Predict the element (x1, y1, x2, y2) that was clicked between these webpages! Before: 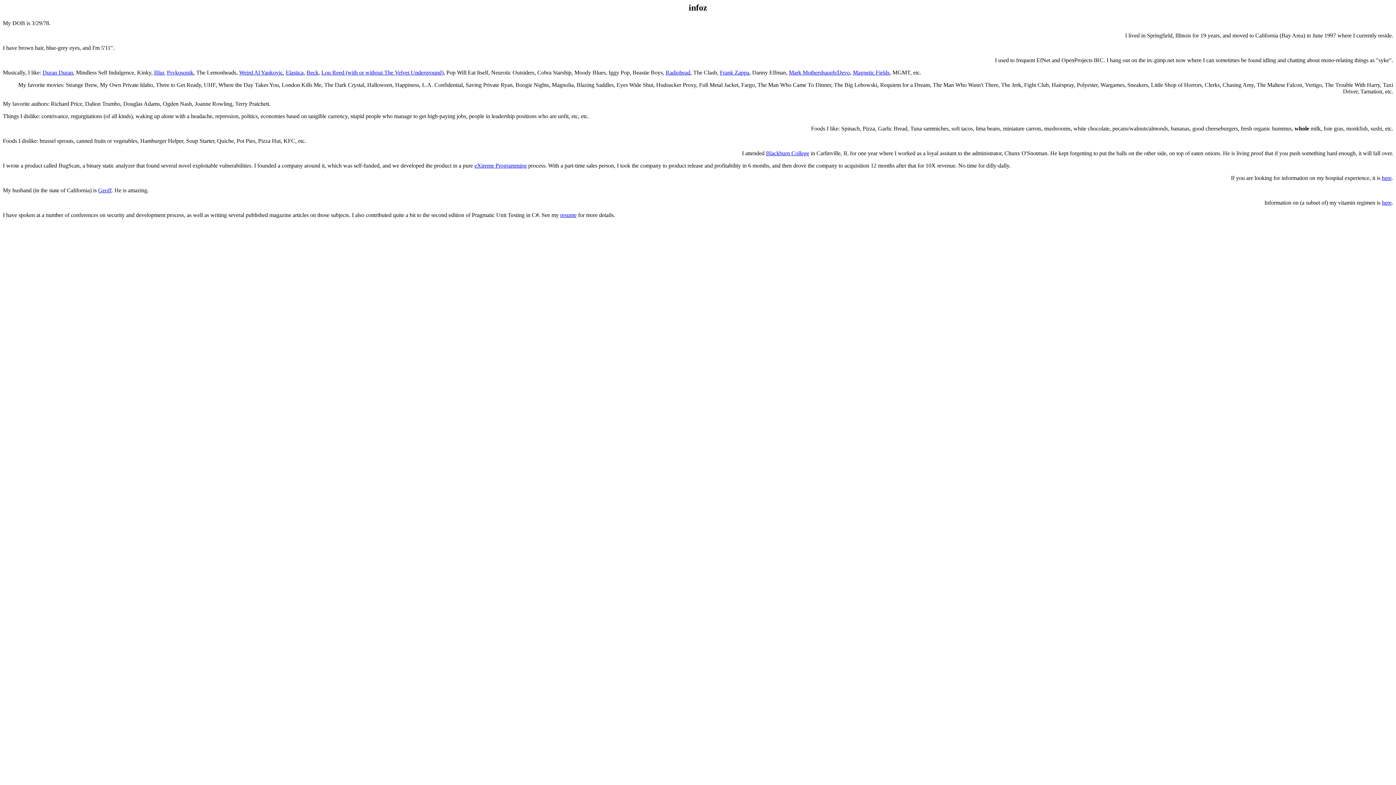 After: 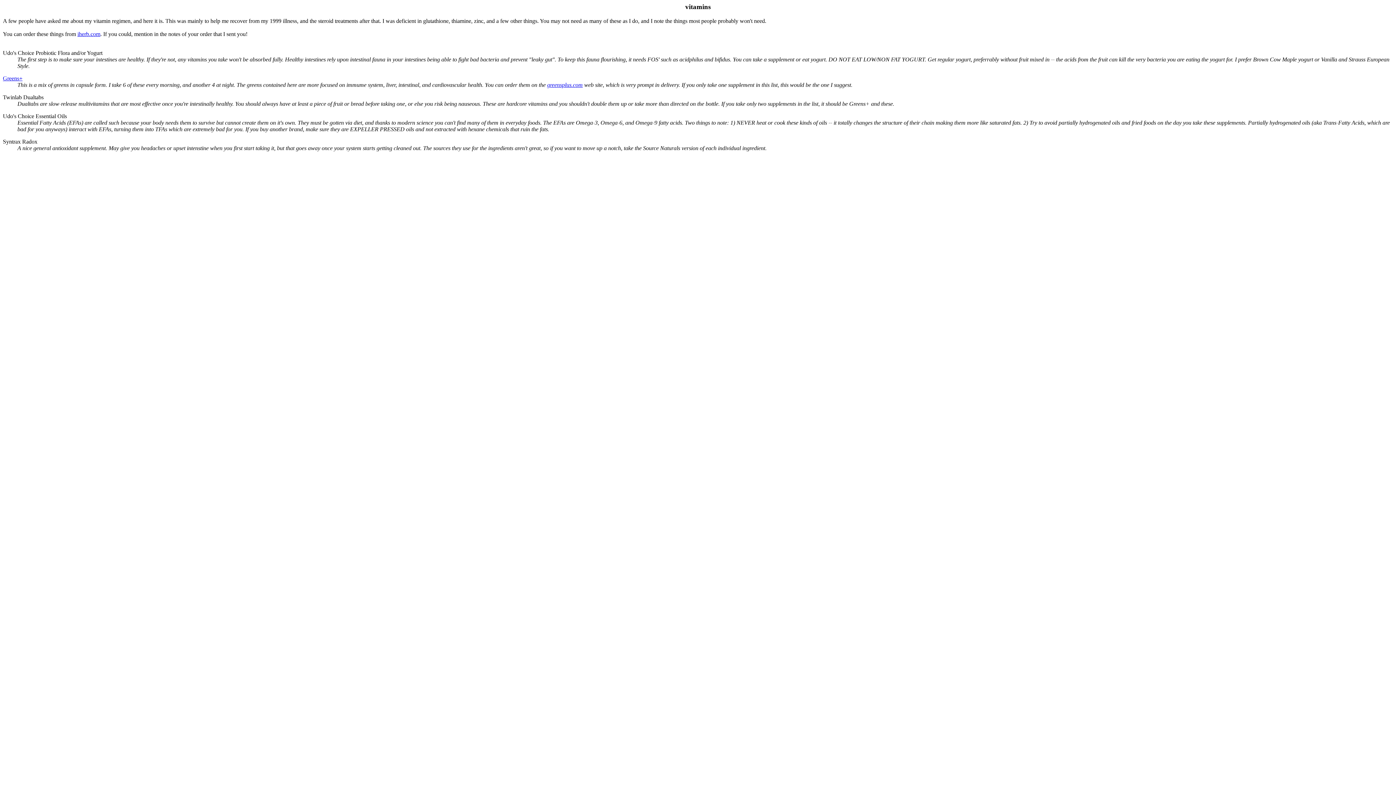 Action: bbox: (1382, 199, 1392, 205) label: here